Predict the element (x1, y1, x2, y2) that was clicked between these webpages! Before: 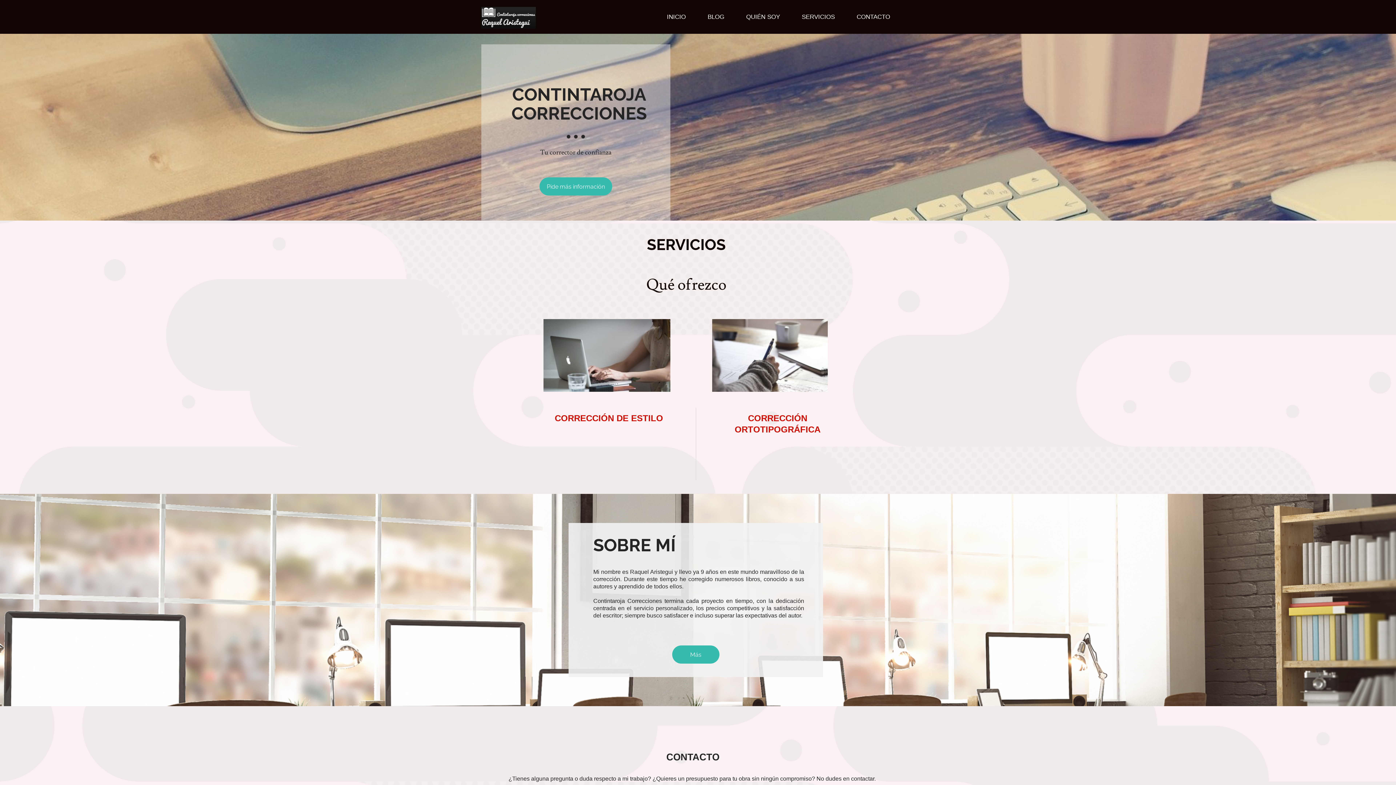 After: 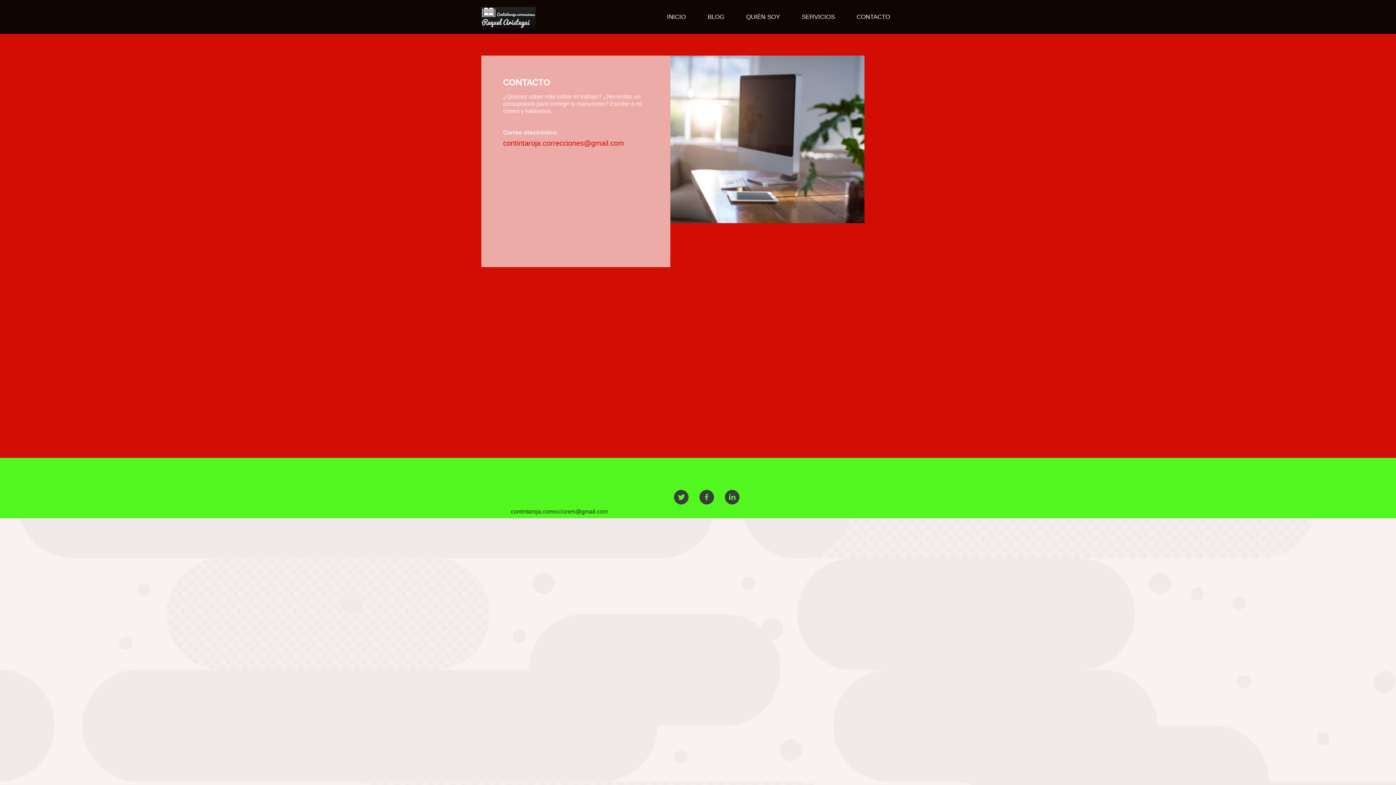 Action: bbox: (846, 5, 901, 28) label: CONTACTO